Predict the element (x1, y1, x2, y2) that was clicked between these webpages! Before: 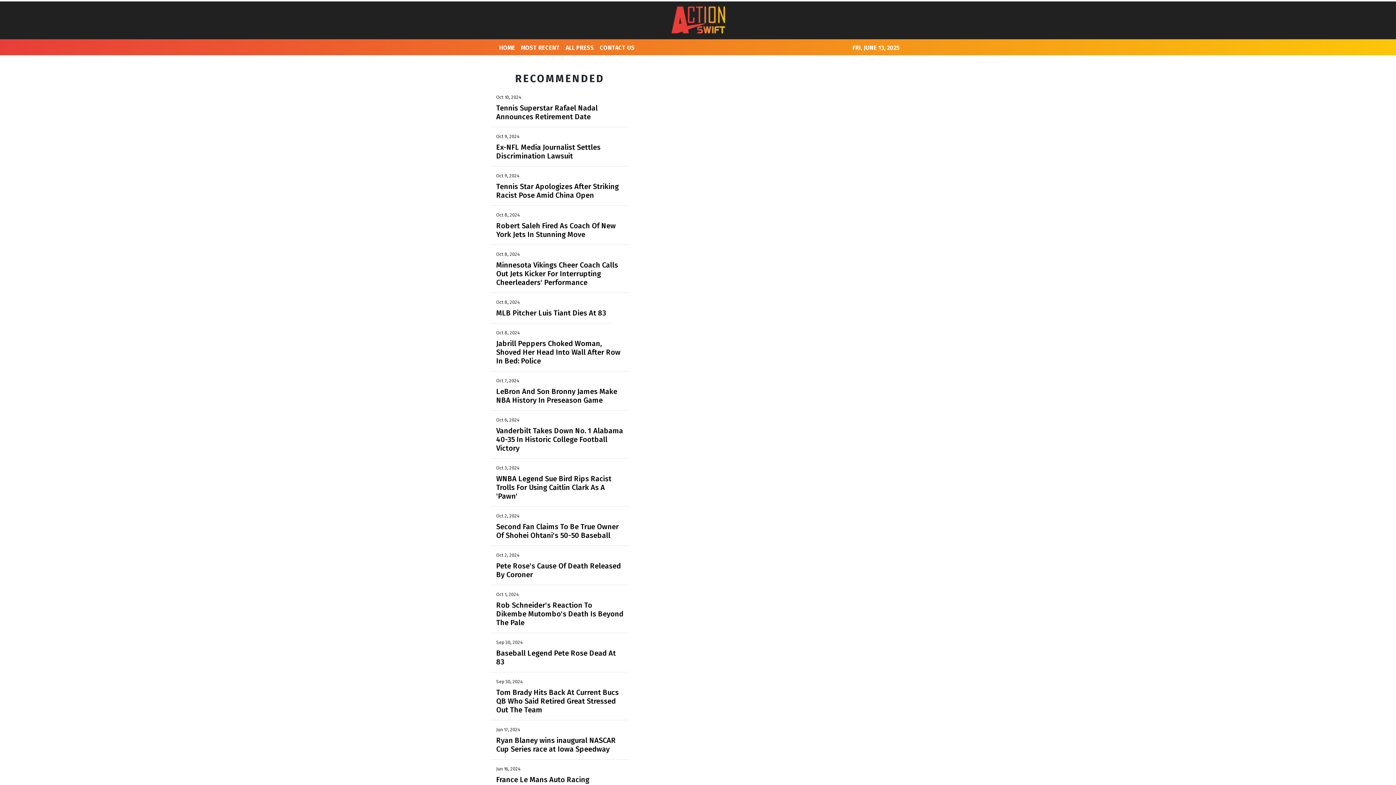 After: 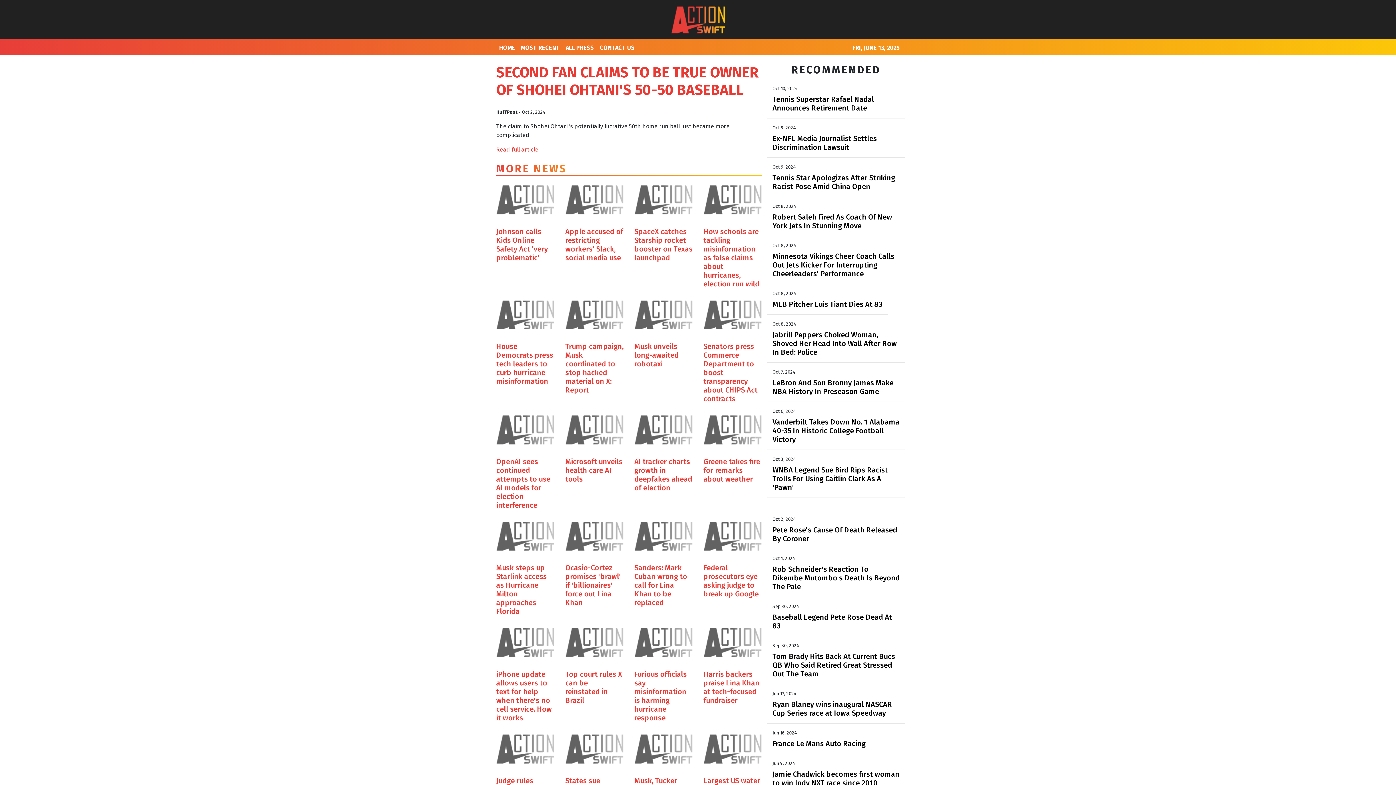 Action: bbox: (496, 522, 623, 540) label: Second Fan Claims To Be True Owner Of Shohei Ohtani's 50-50 Baseball